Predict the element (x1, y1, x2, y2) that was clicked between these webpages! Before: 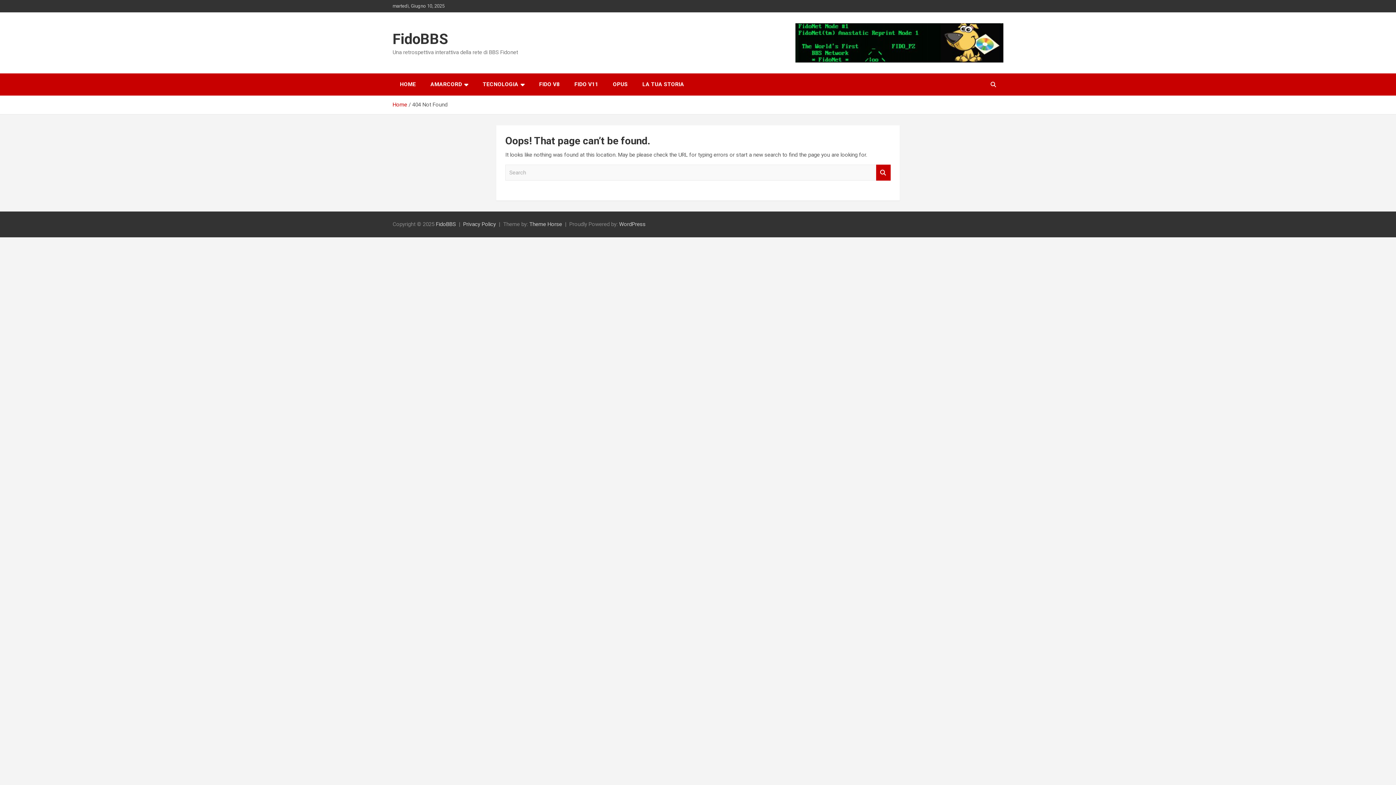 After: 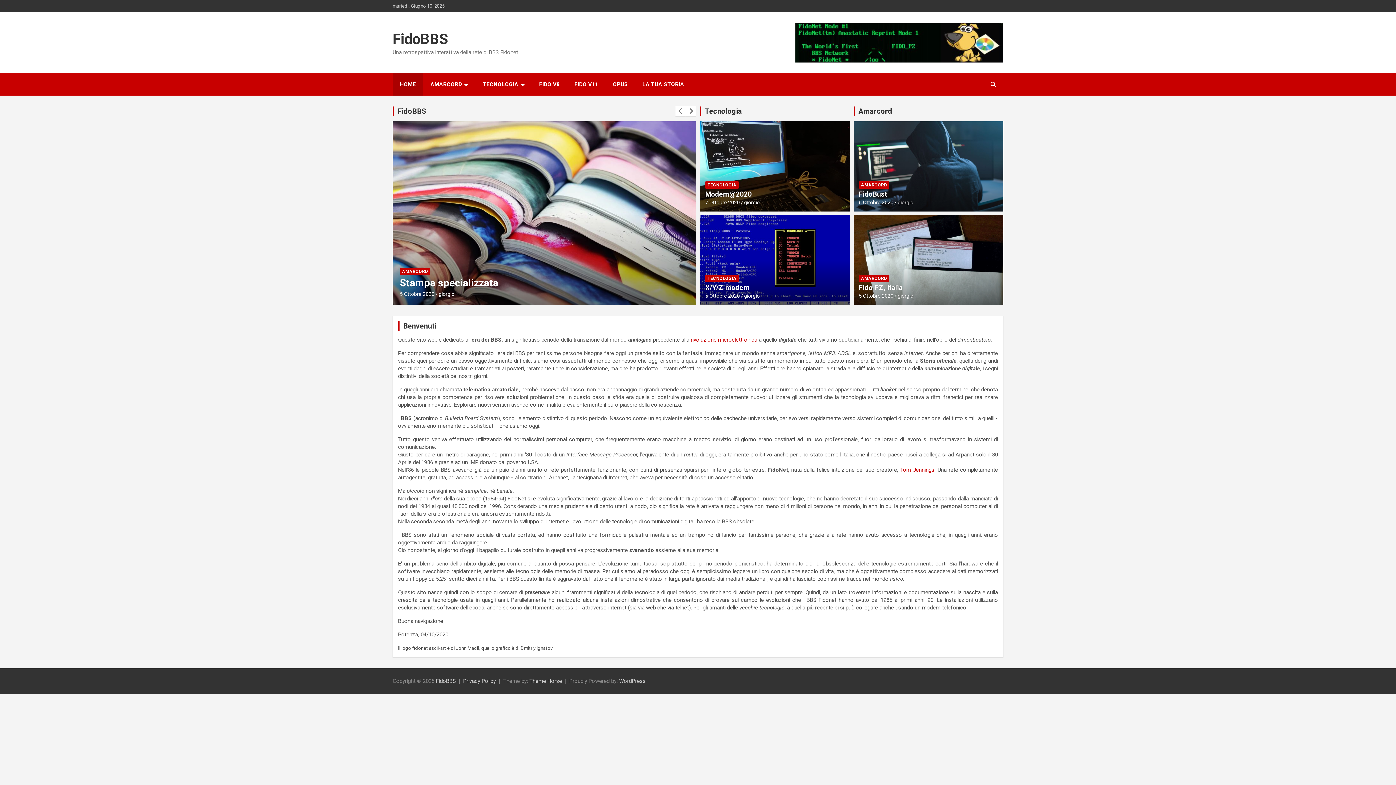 Action: bbox: (392, 30, 448, 47) label: FidoBBS